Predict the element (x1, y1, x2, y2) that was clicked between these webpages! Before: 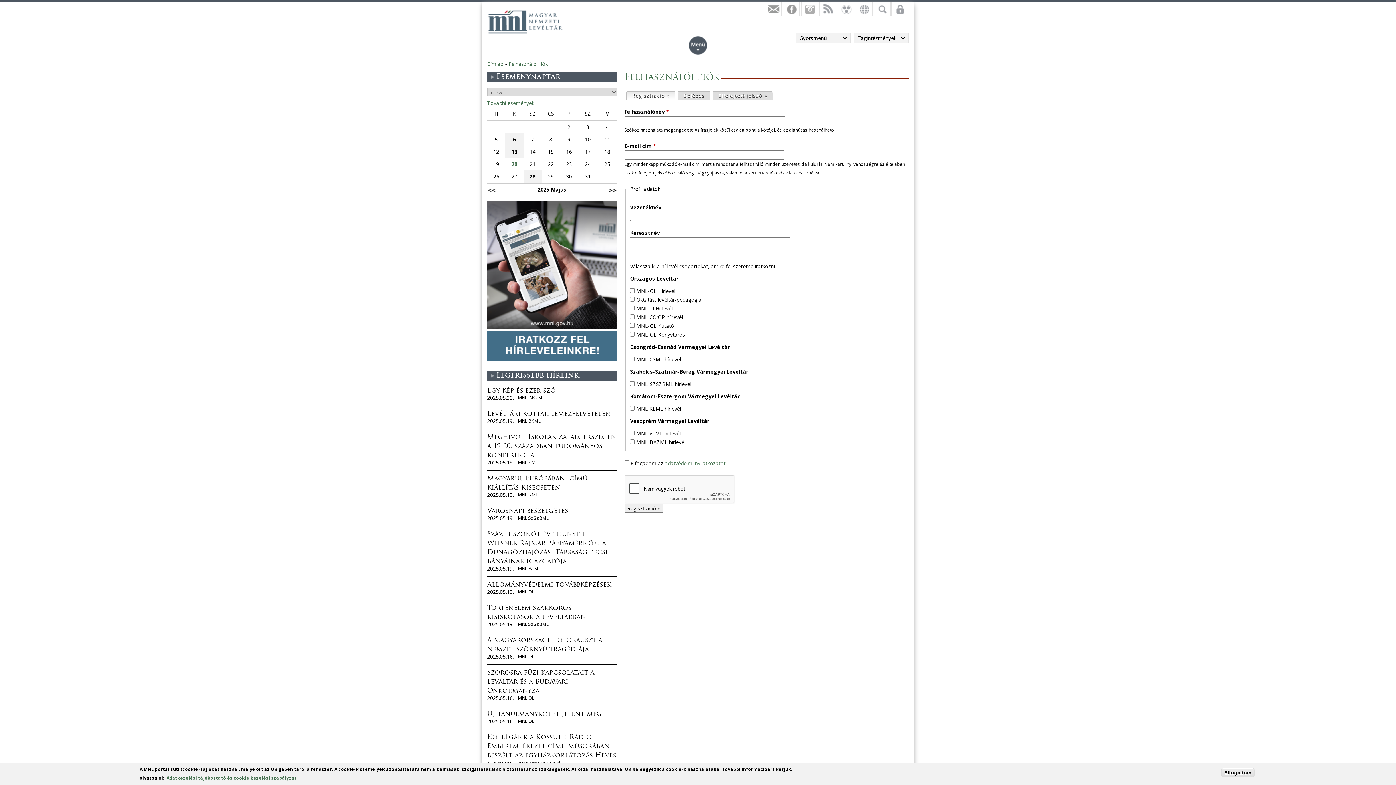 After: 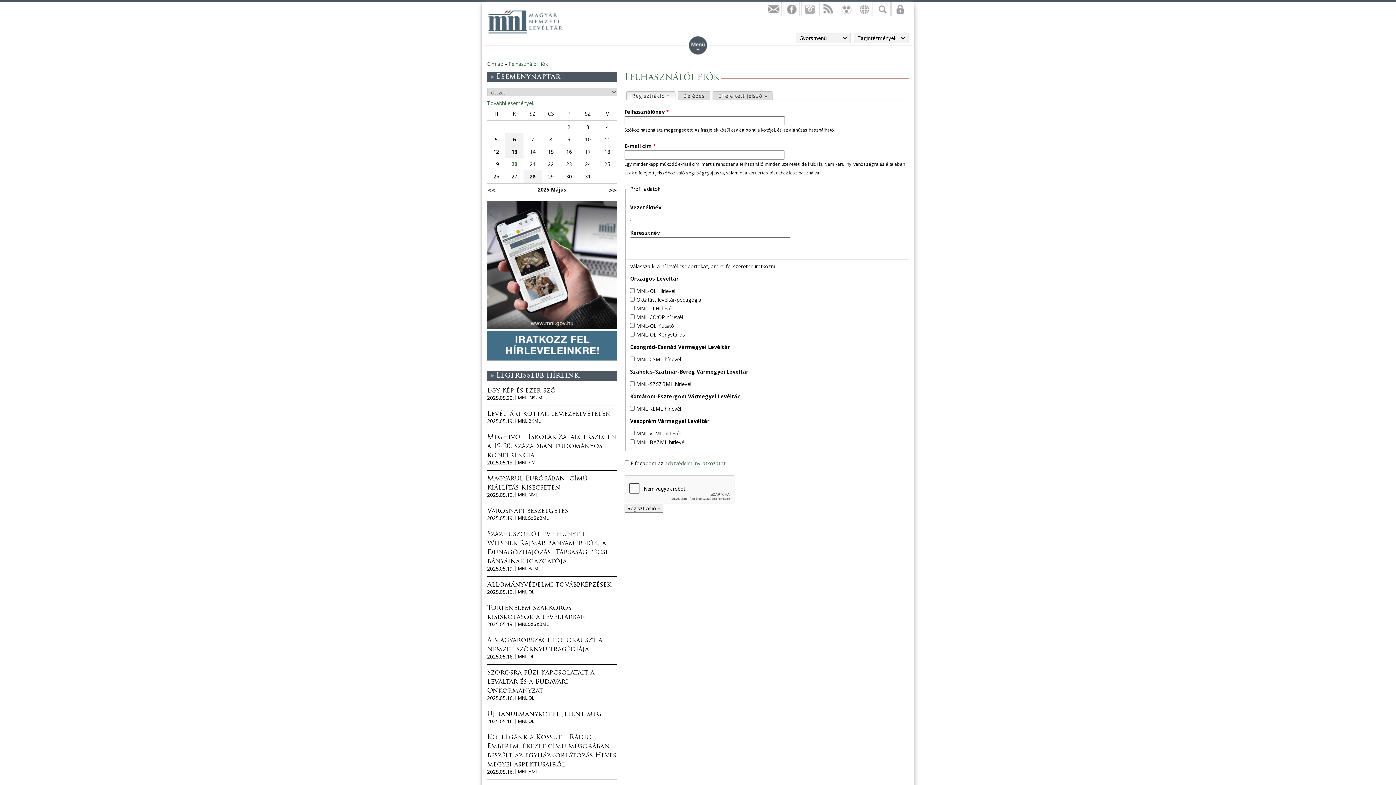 Action: label: Regisztráció »
(aktív fül) bbox: (626, 91, 675, 99)